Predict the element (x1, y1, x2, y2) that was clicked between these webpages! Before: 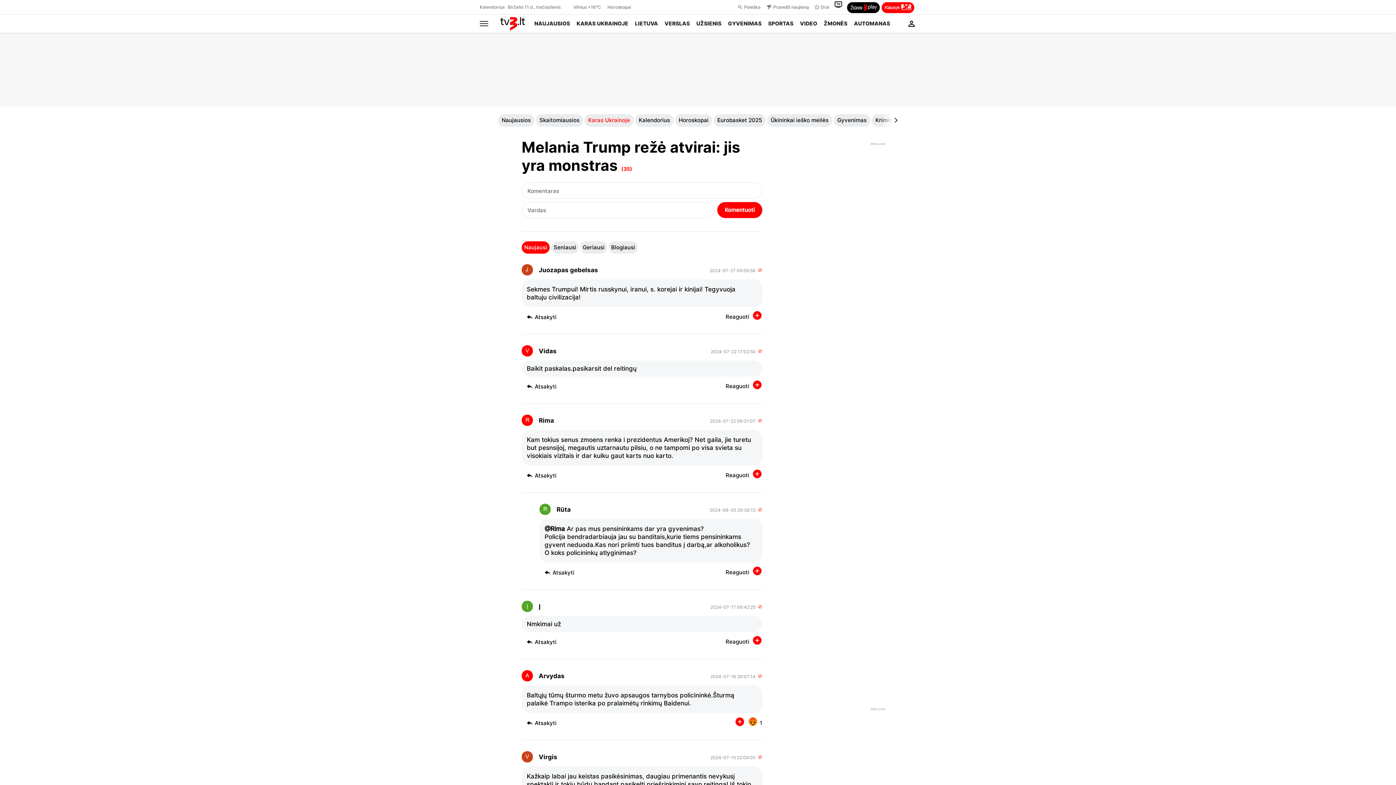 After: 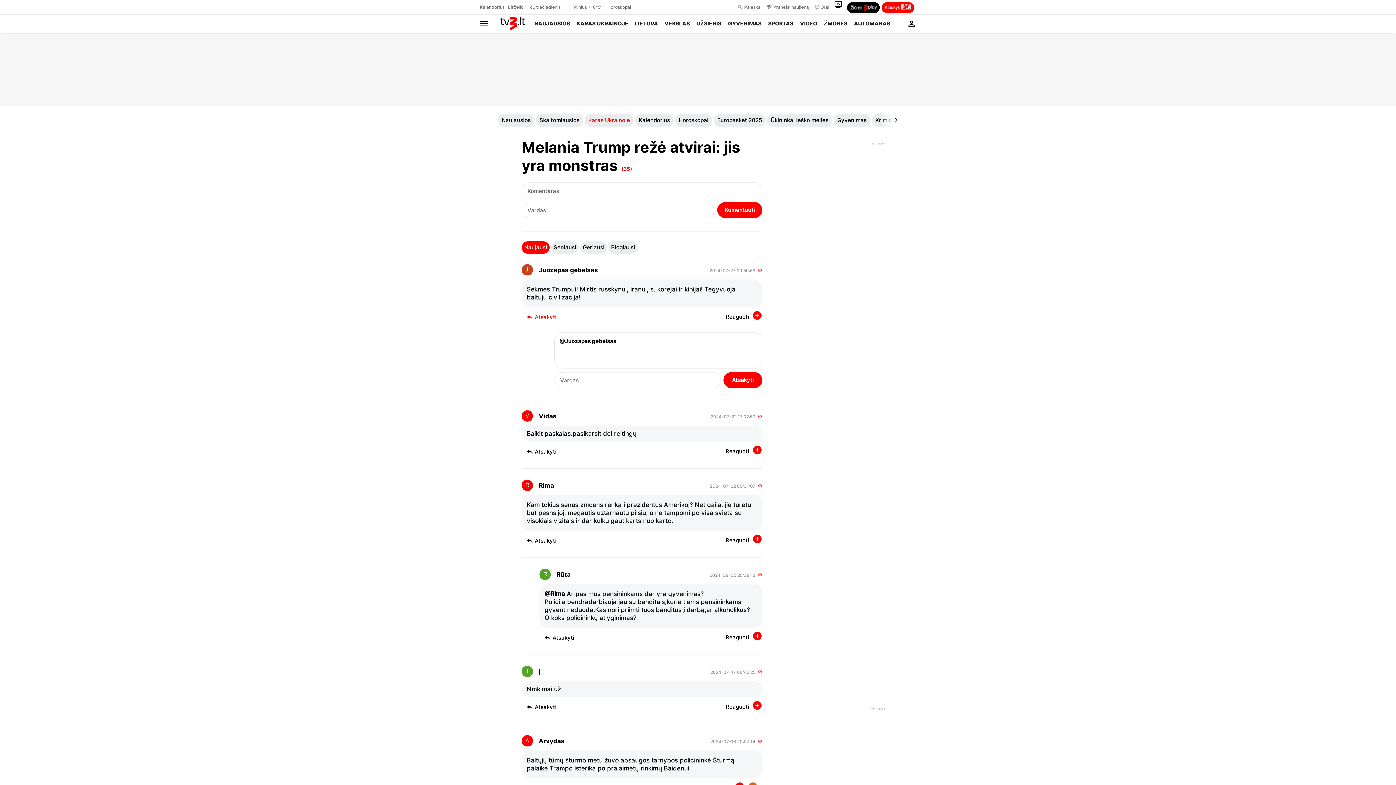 Action: label: Atsakyti bbox: (534, 313, 556, 320)